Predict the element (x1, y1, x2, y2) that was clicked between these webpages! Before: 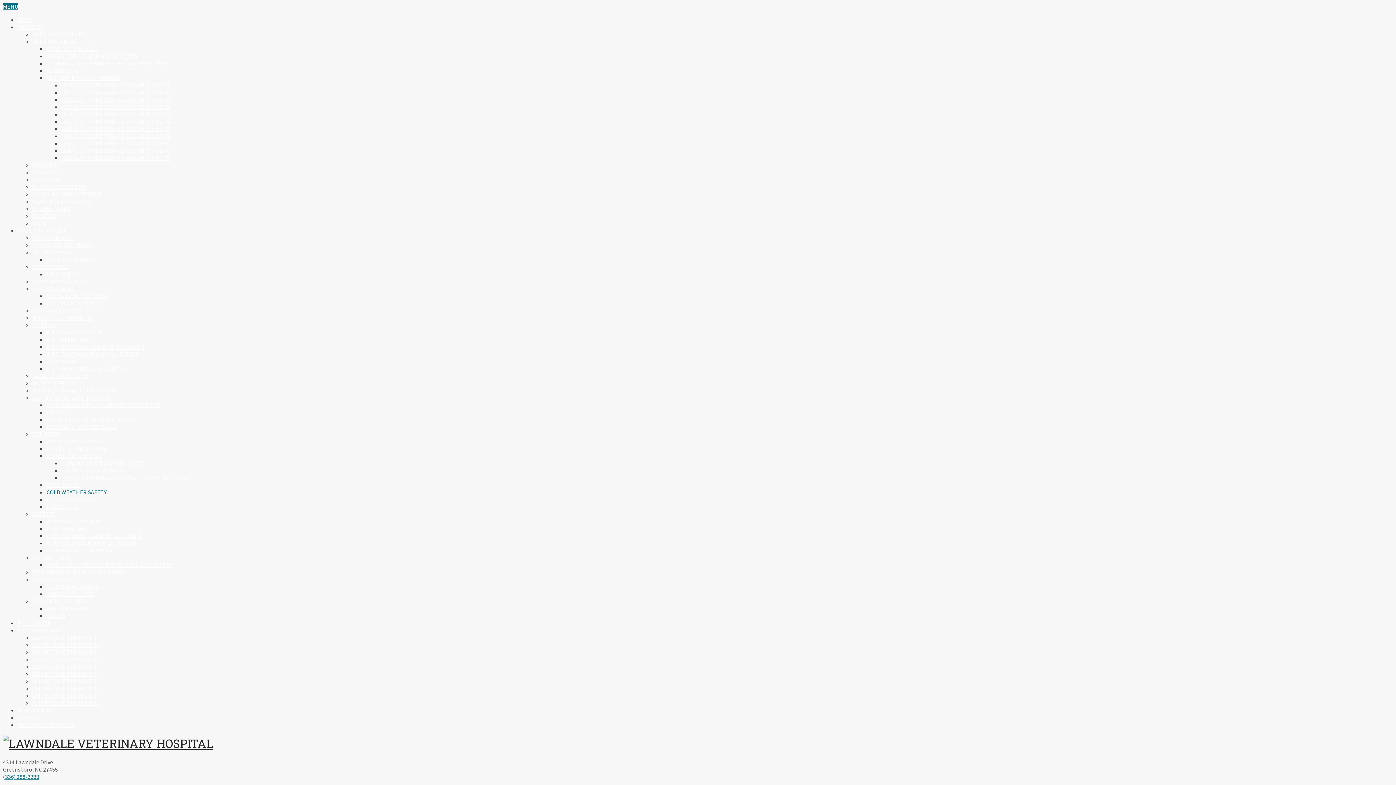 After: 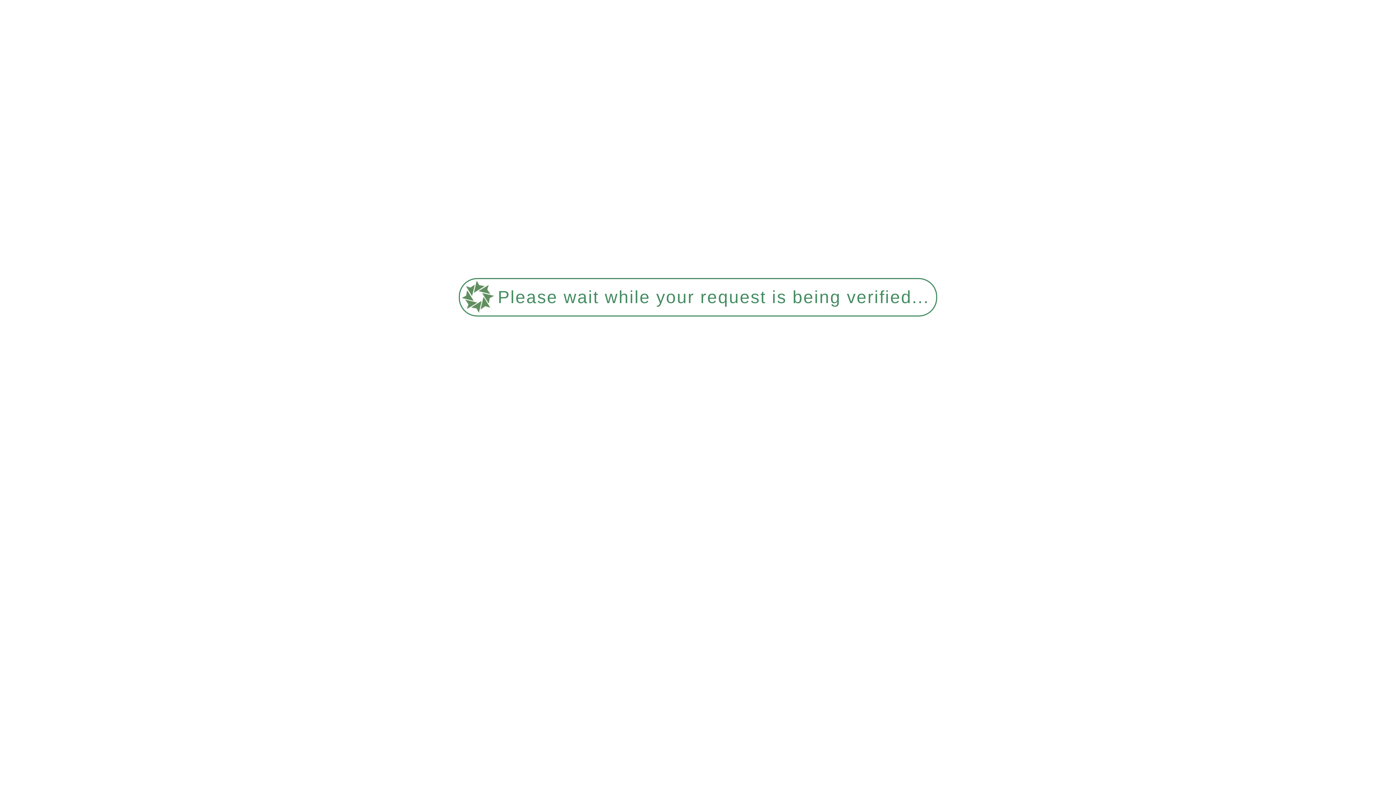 Action: bbox: (32, 641, 98, 648) label: 2024 PETS OF THE MONTH